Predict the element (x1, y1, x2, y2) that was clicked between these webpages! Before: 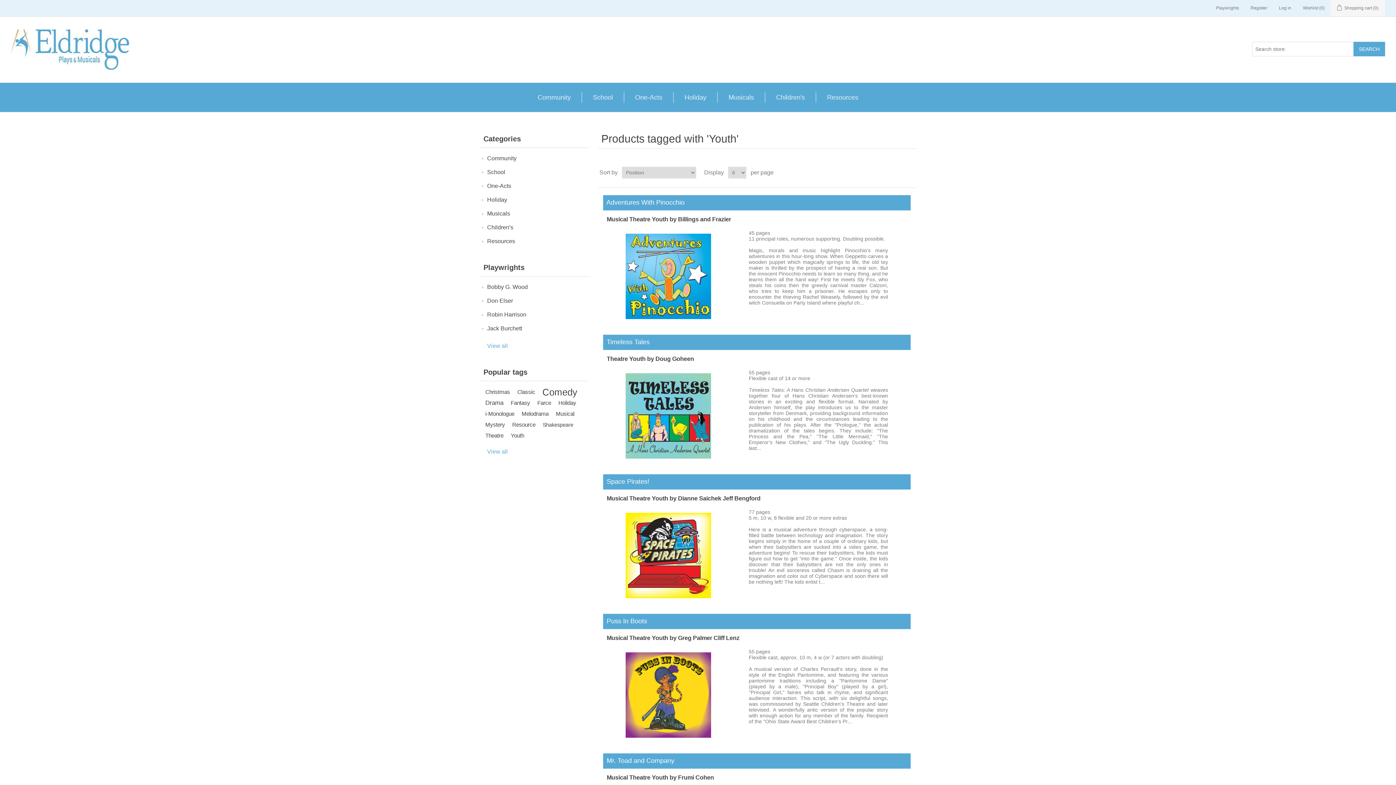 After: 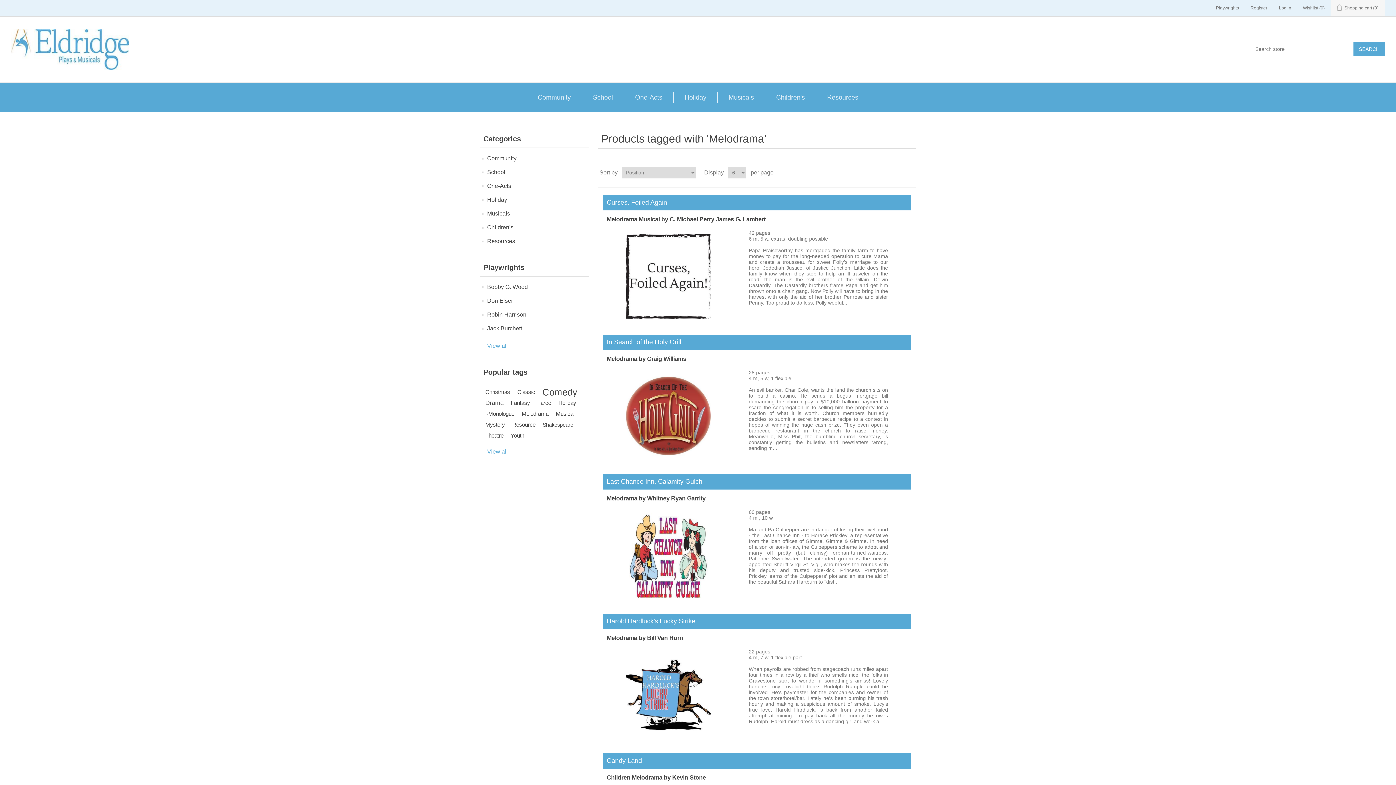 Action: label: Melodrama bbox: (521, 408, 548, 419)